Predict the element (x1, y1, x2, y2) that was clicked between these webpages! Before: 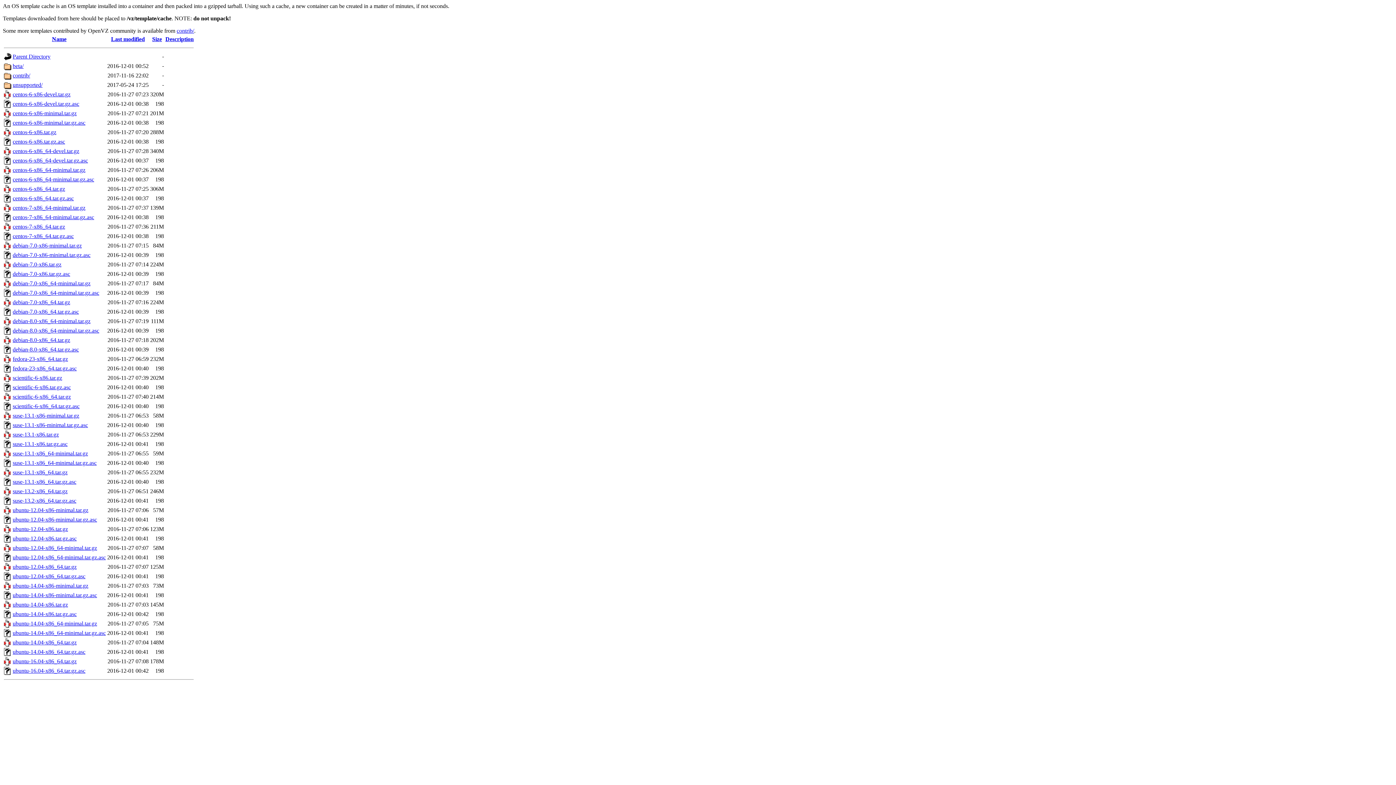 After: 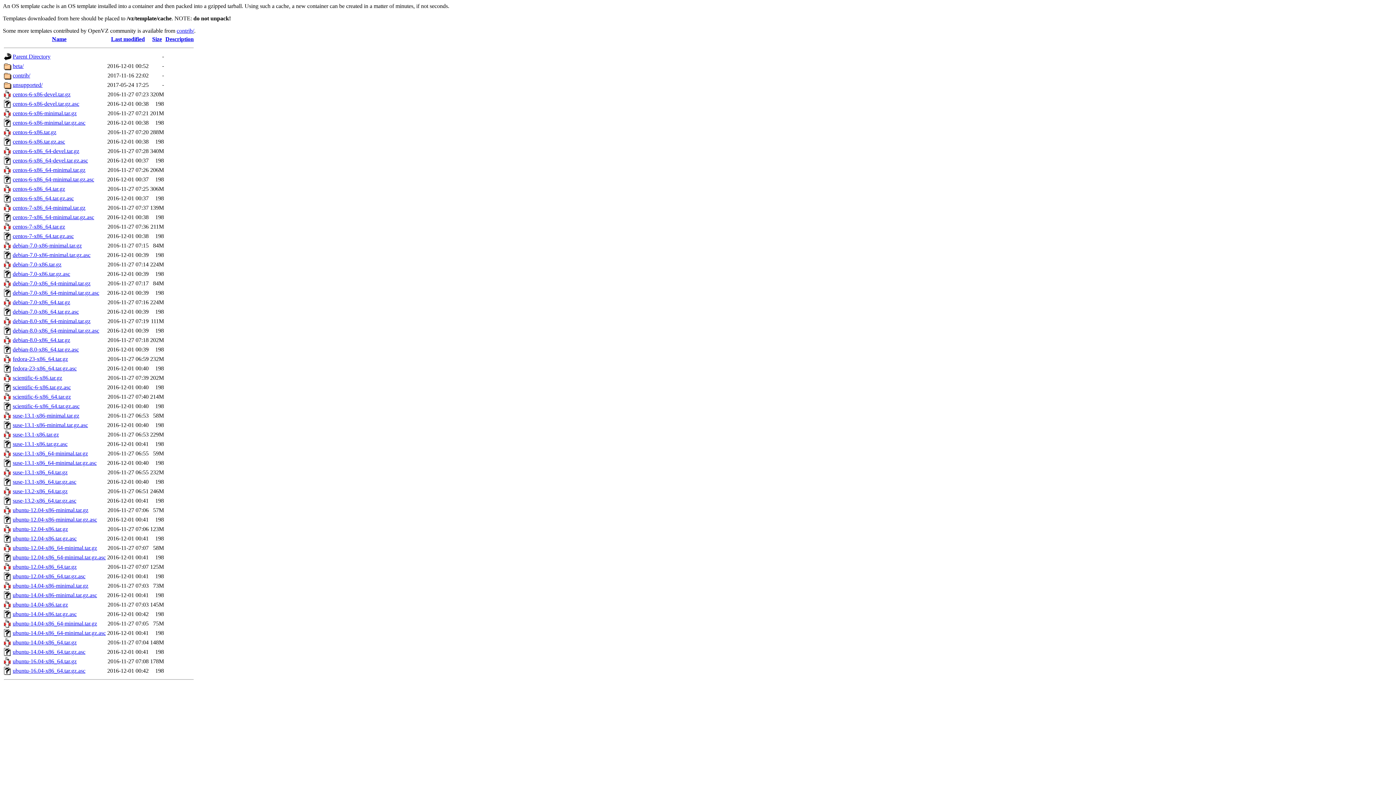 Action: label: ubuntu-14.04-x86-minimal.tar.gz bbox: (12, 582, 88, 589)